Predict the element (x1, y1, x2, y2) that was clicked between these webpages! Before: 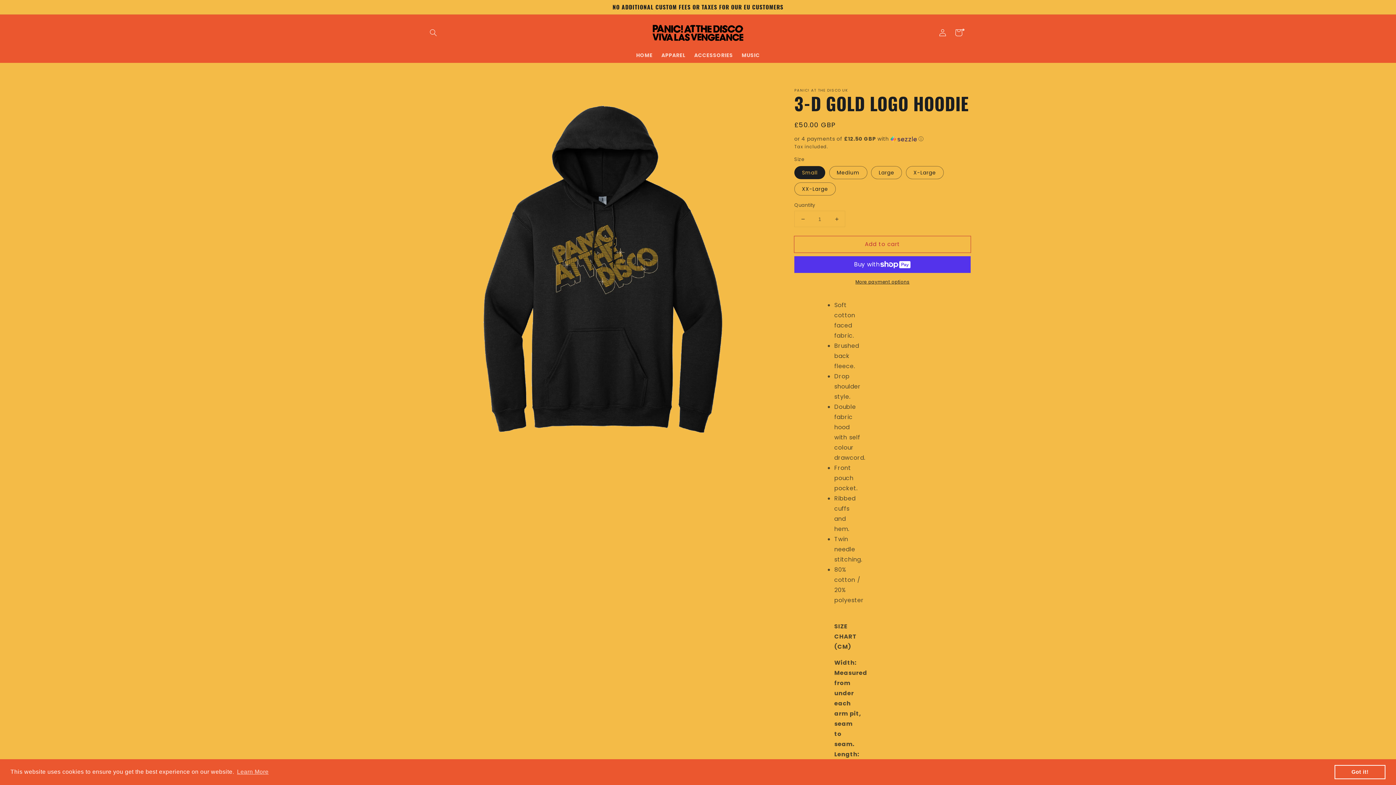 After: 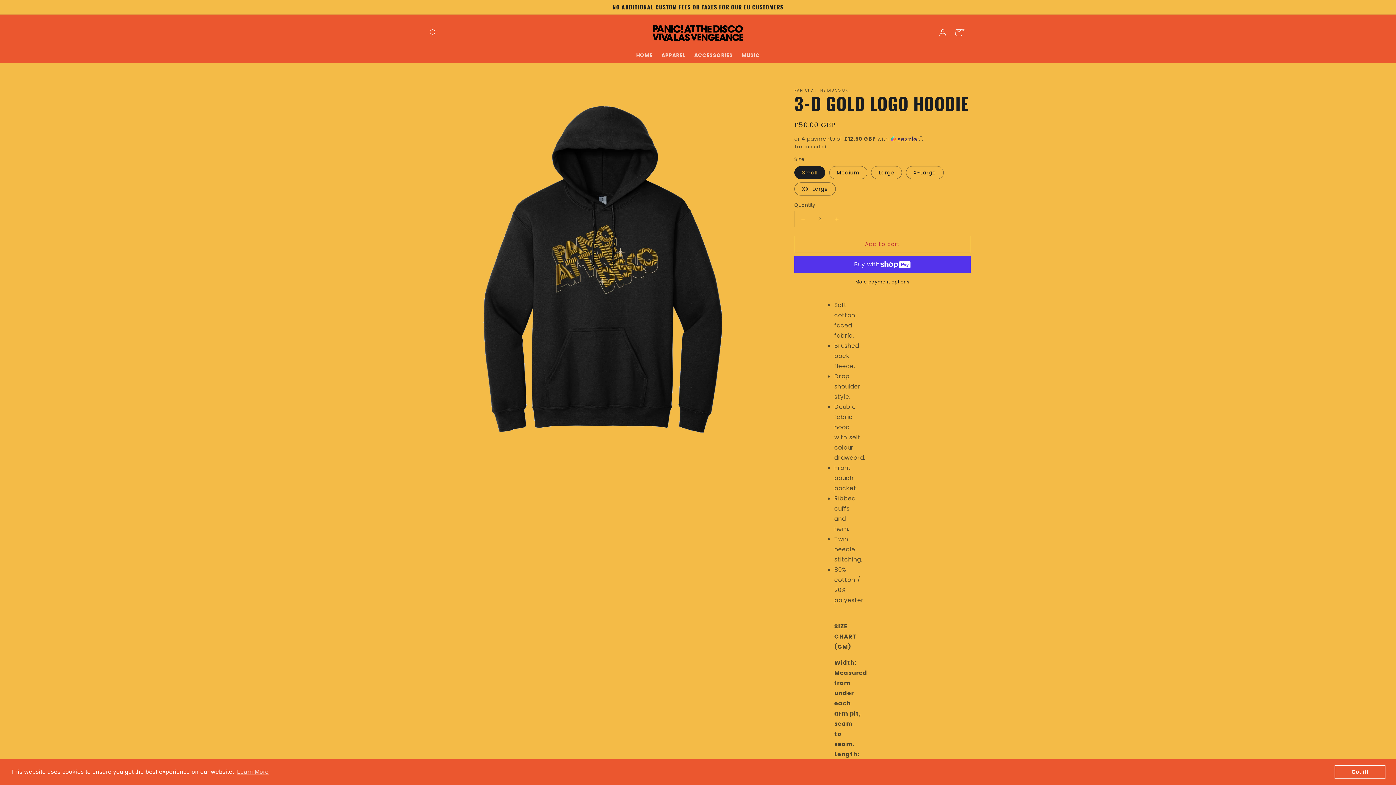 Action: label: Increase quantity for 3-D Gold Logo Hoodie bbox: (828, 211, 845, 226)